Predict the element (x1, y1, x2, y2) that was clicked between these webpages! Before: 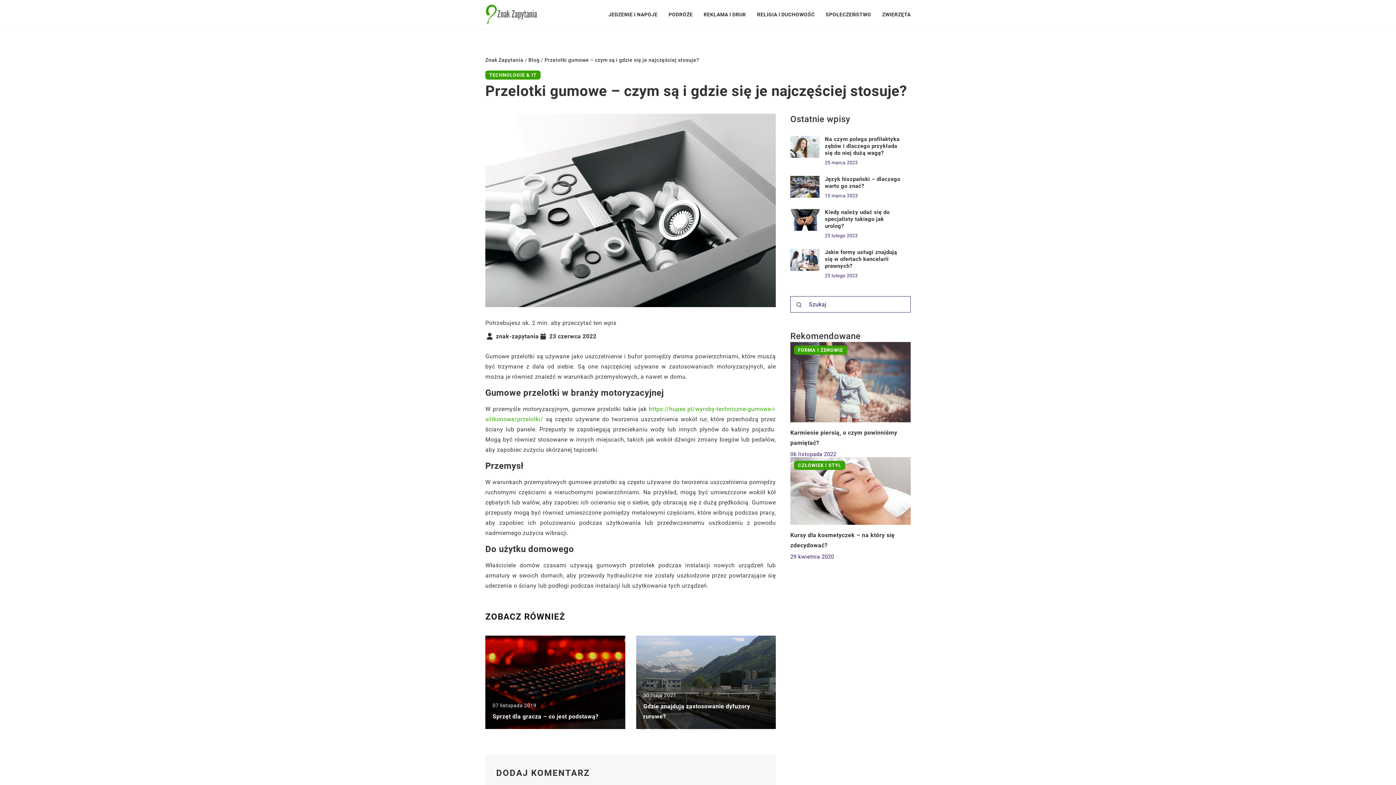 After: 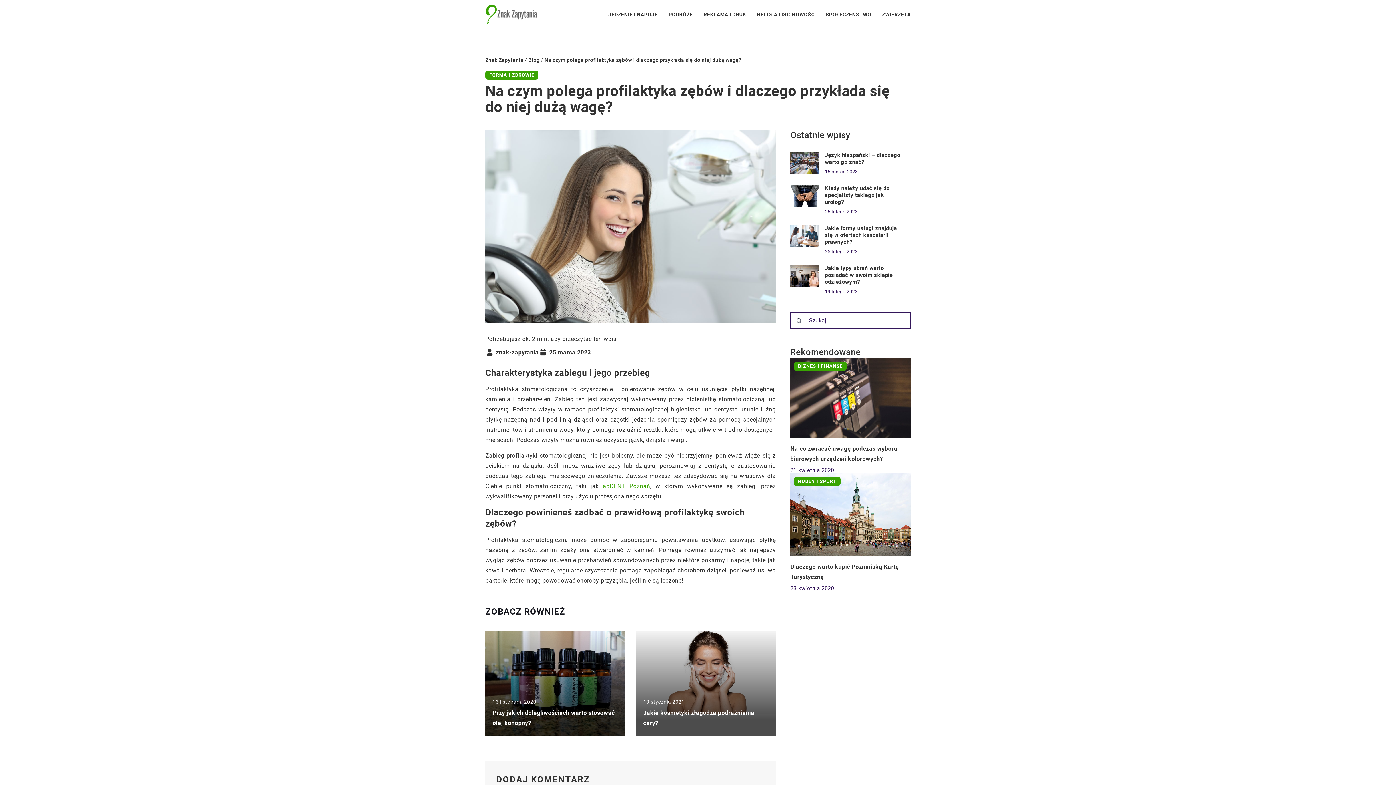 Action: label: Na czym polega profilaktyka zębów i dlaczego przykłada się do niej dużą wagę? bbox: (825, 136, 903, 156)